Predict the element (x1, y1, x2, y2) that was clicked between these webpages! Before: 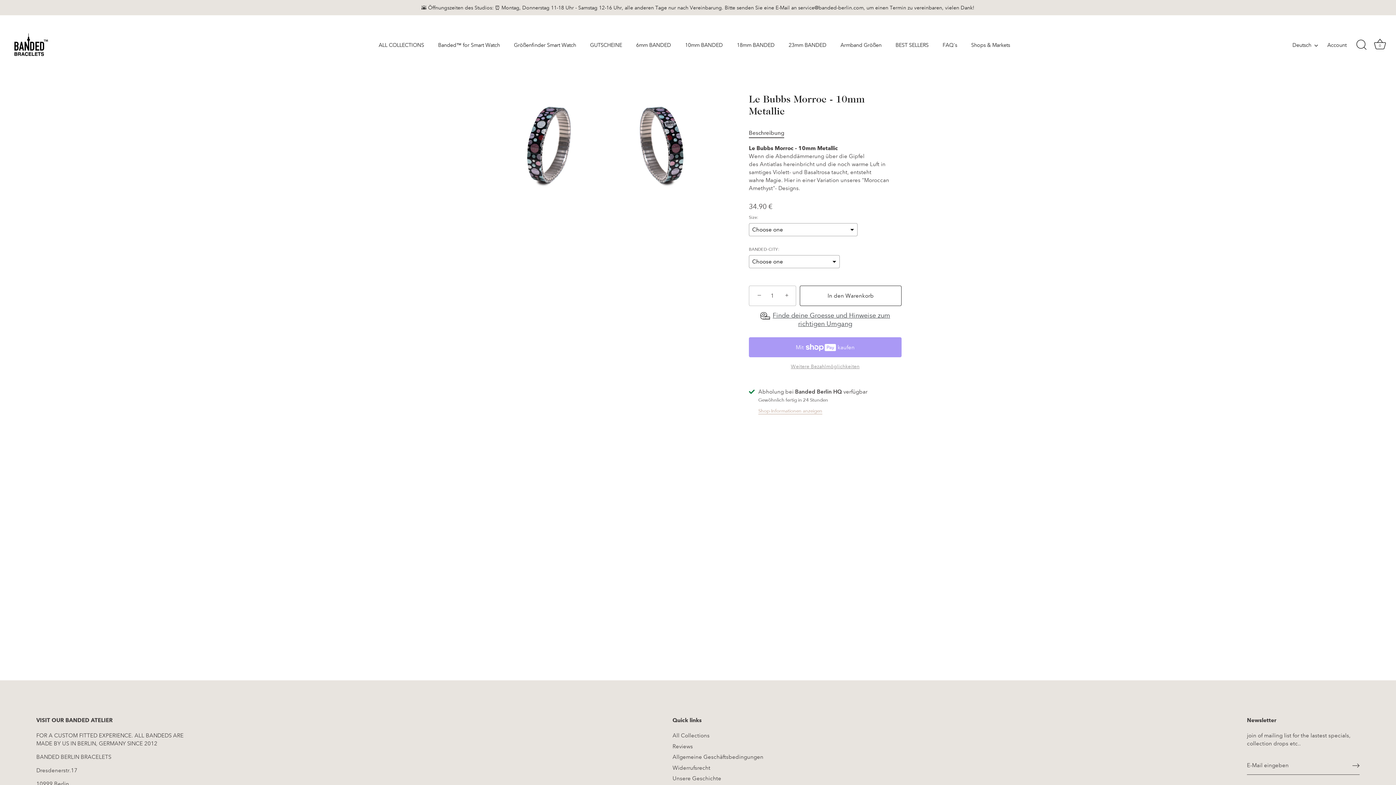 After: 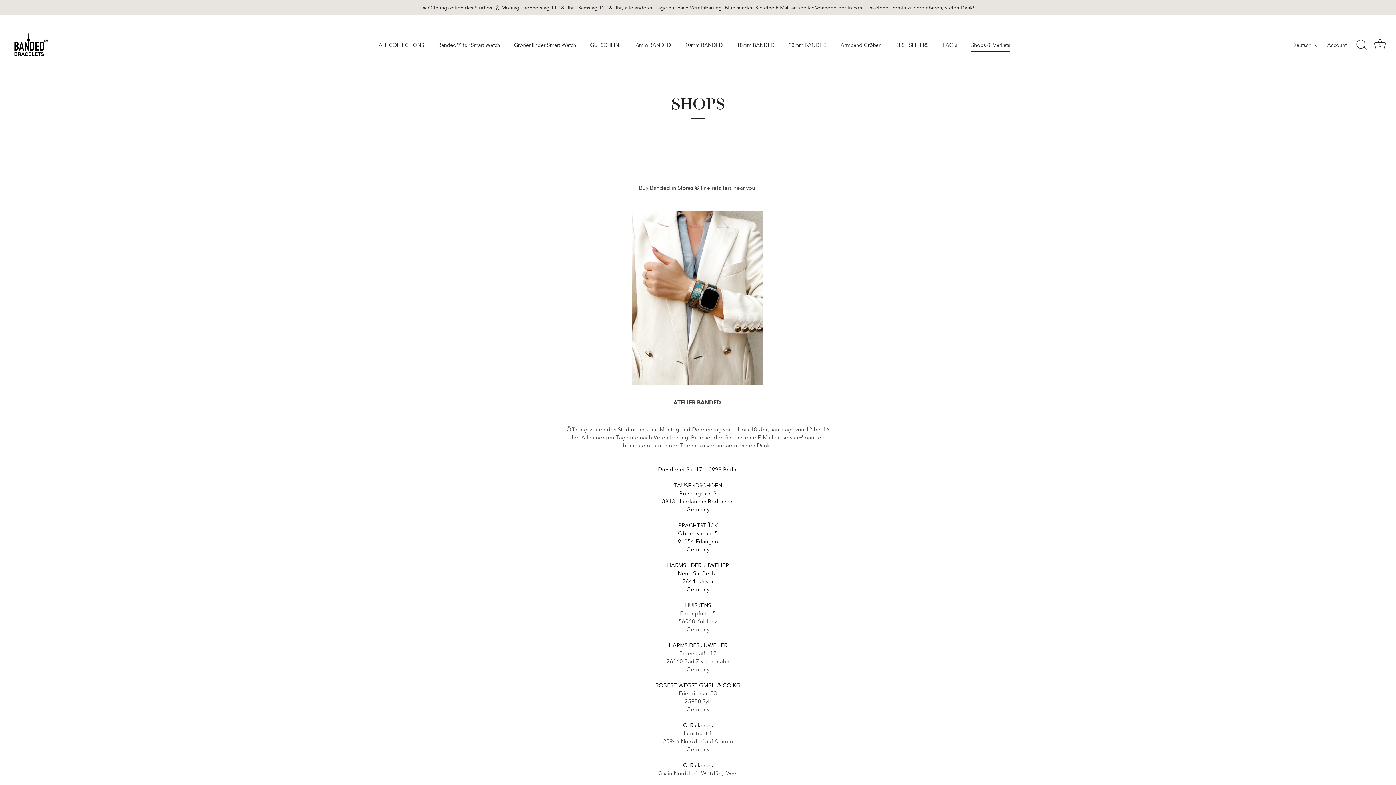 Action: bbox: (0, 0, 1396, 15) label: 🌇 Öffnungszeiten des Studios: ⏰ Montag, Donnerstag 11-18 Uhr - Samstag 12-16 Uhr, alle anderen Tage nur nach Vereinbarung. Bitte senden Sie eine E-Mail an service@banded-berlin.com, um einen Termin zu vereinbaren, vielen Dank!